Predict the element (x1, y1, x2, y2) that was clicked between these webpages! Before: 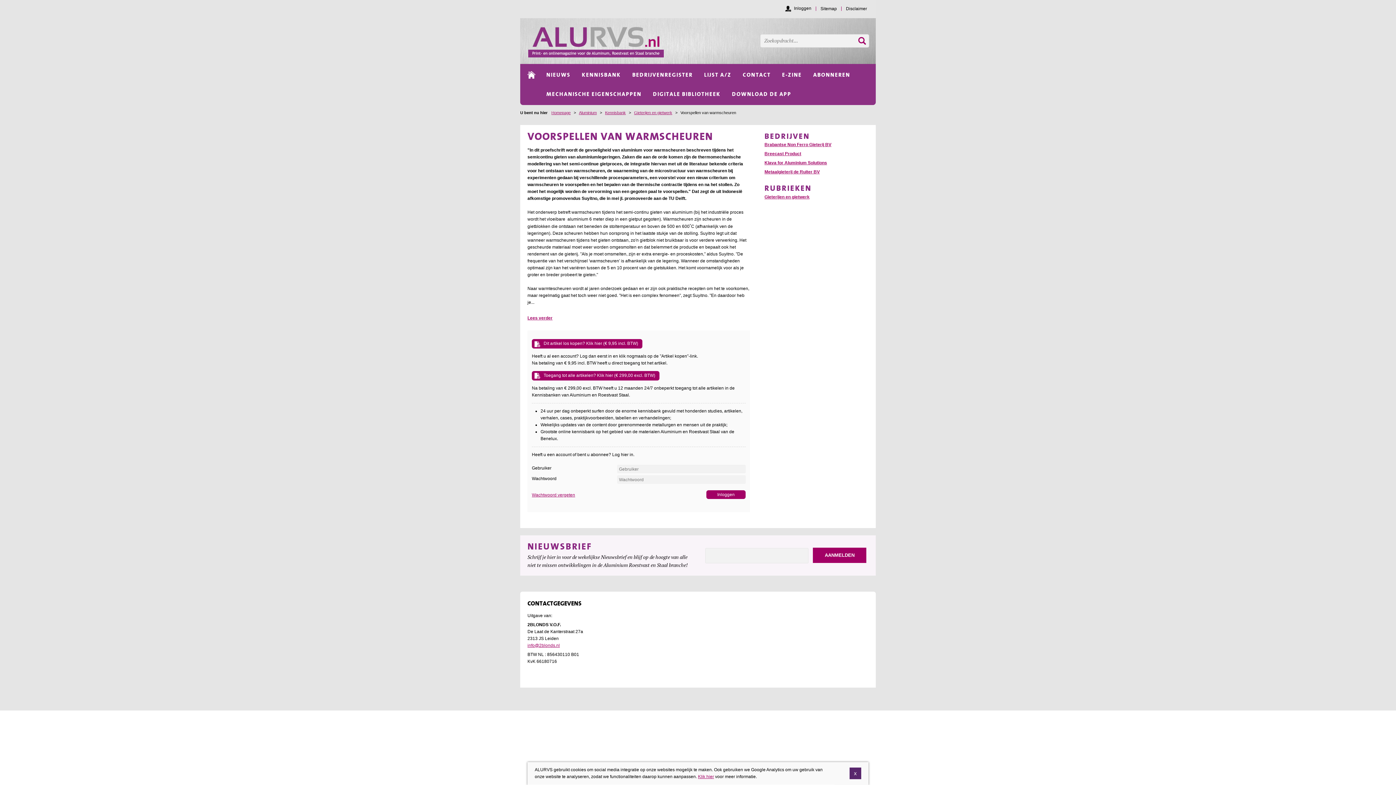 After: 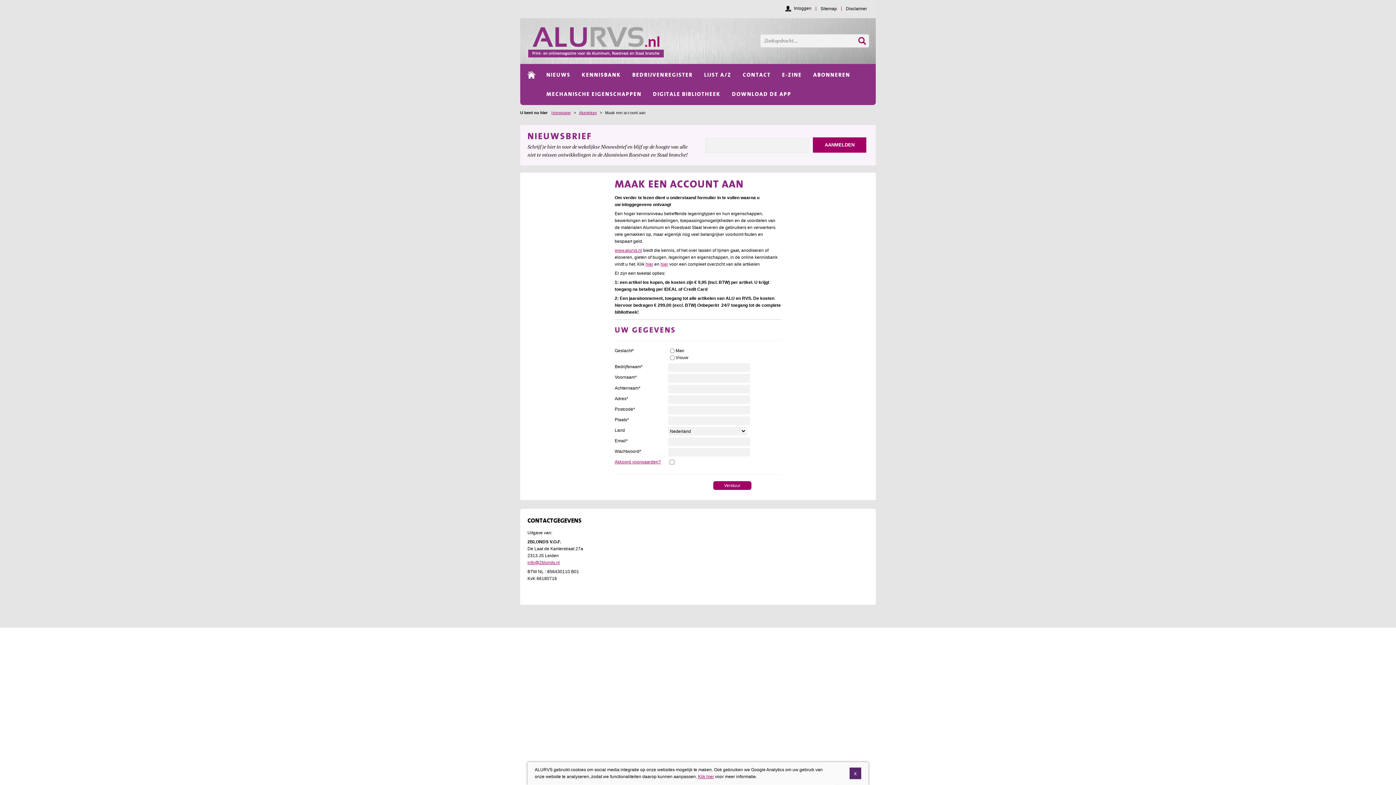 Action: bbox: (532, 339, 642, 348) label: Dit artikel los kopen? Klik hier (€ 9,95 incl. BTW)